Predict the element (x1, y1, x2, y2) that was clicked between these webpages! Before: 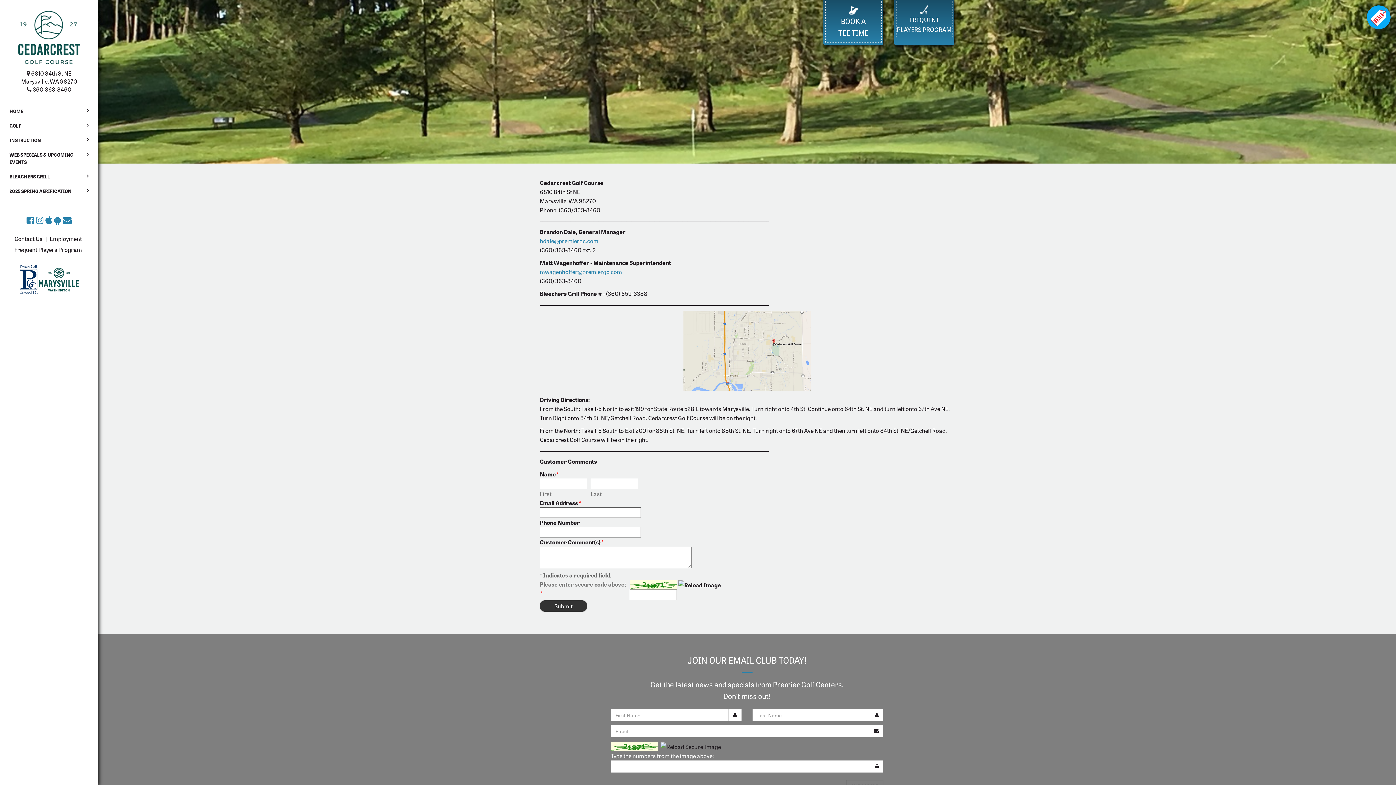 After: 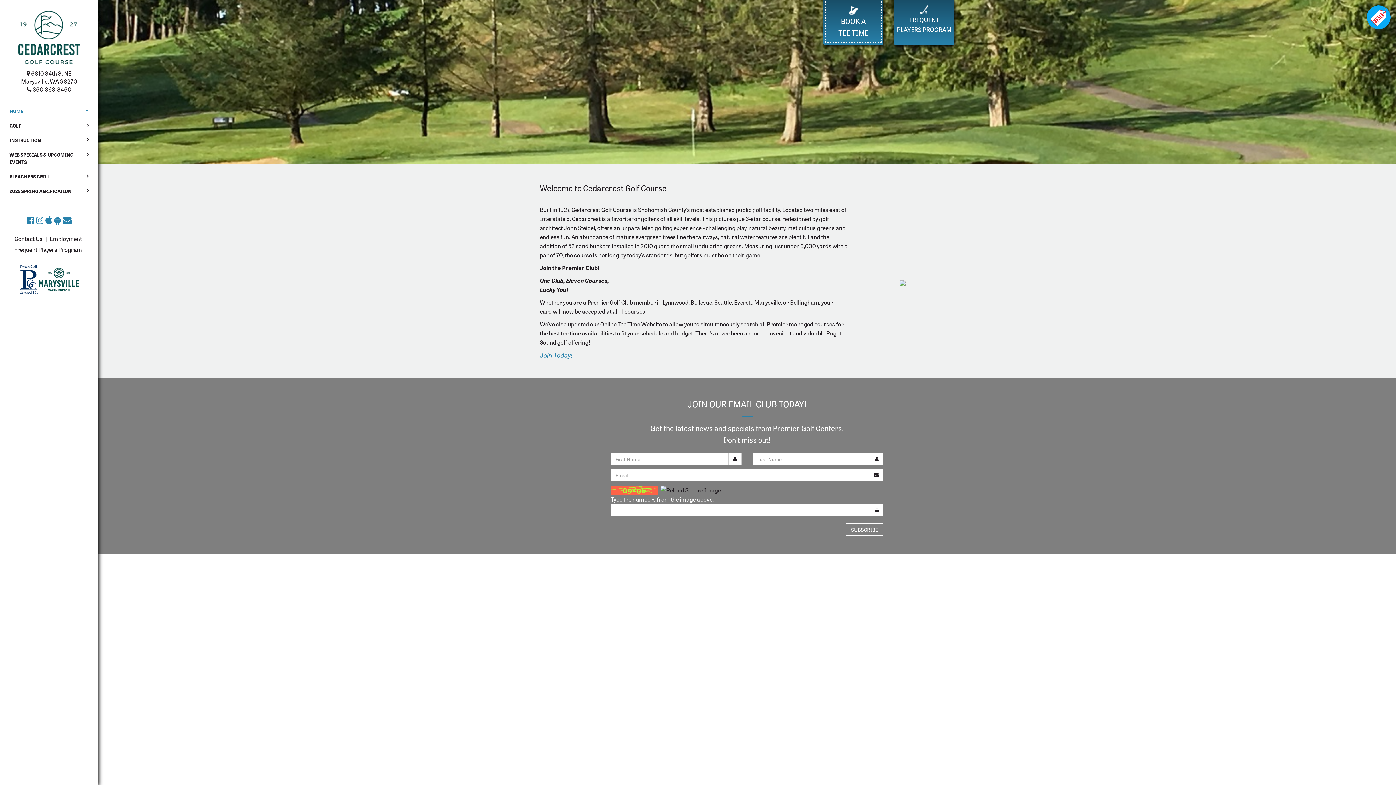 Action: bbox: (5, 104, 92, 118) label: HOME